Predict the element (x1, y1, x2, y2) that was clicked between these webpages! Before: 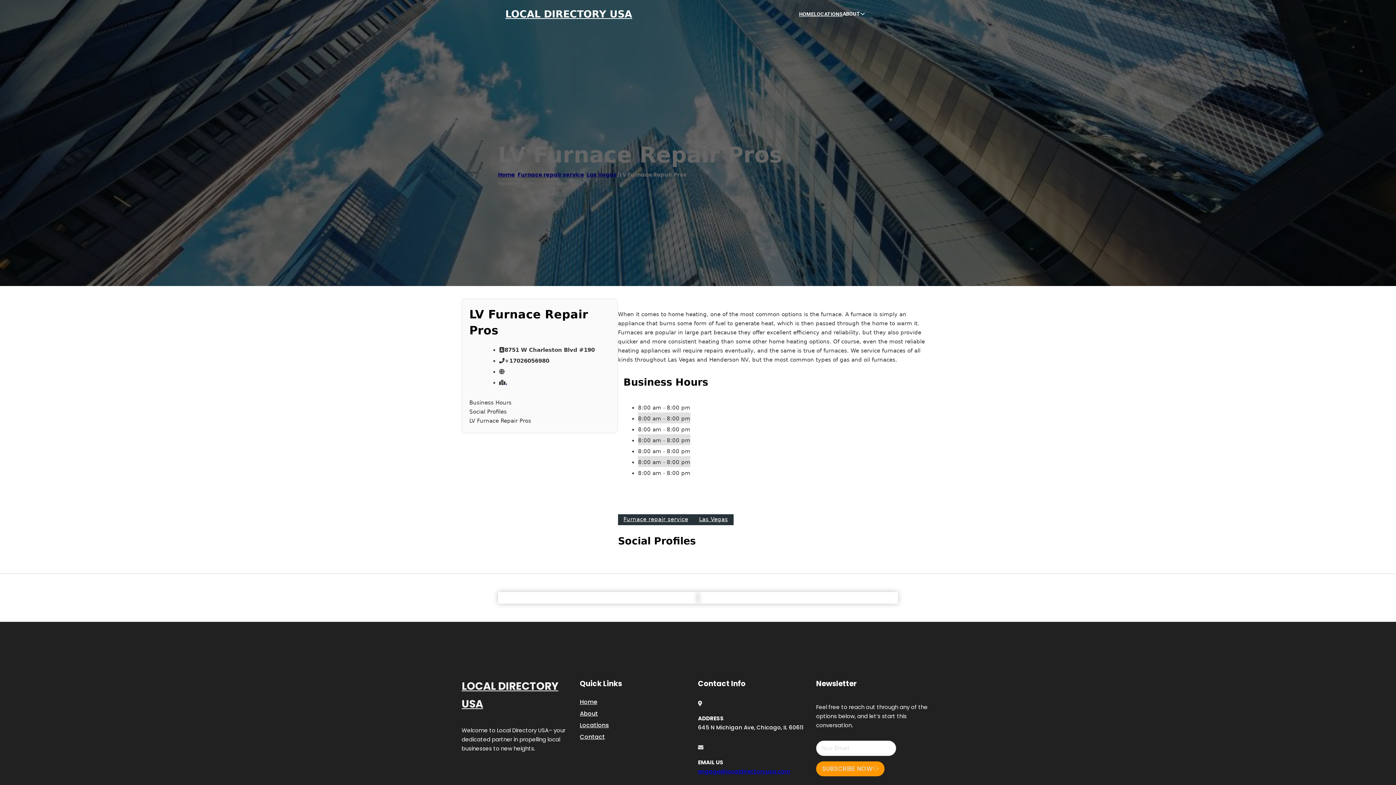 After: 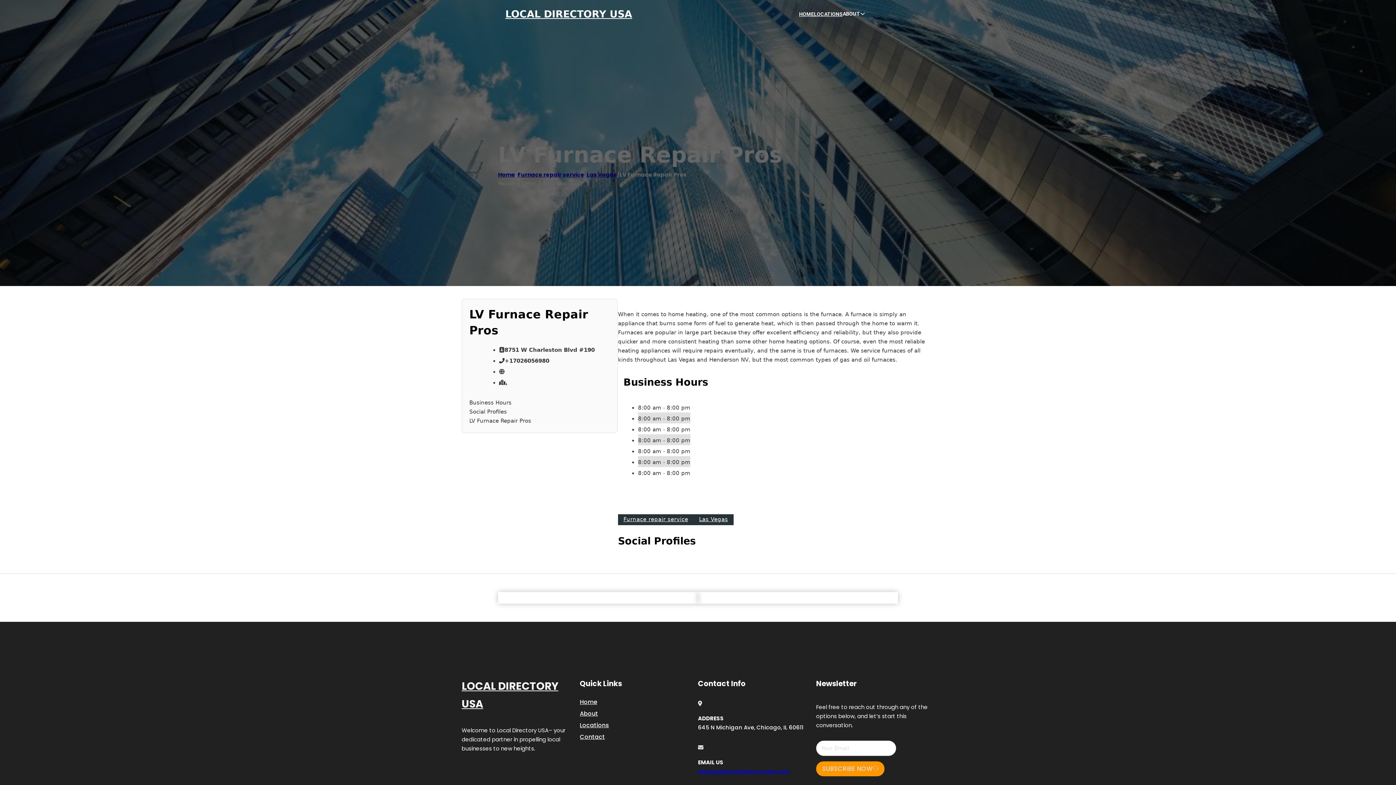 Action: label: engage@localdirectoryusa.com bbox: (698, 768, 790, 775)